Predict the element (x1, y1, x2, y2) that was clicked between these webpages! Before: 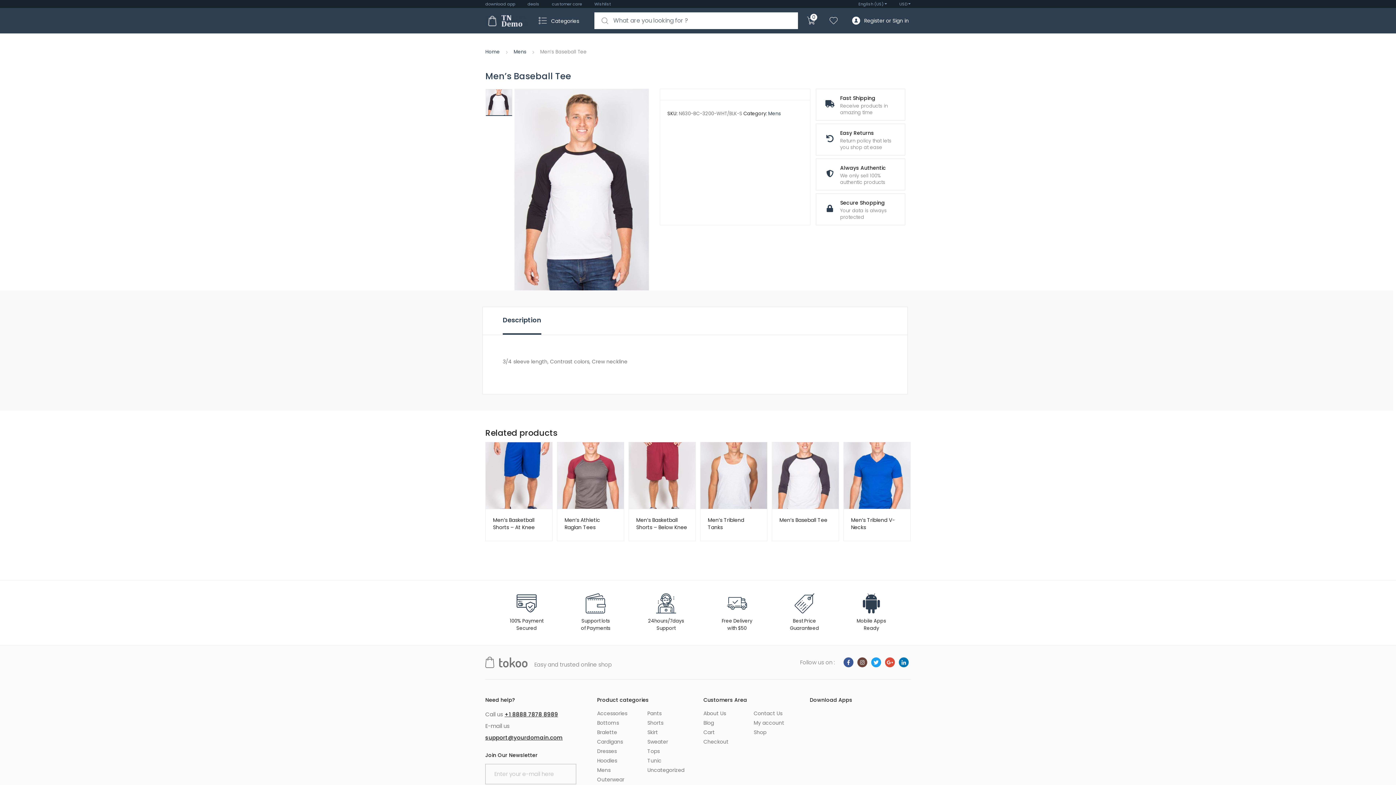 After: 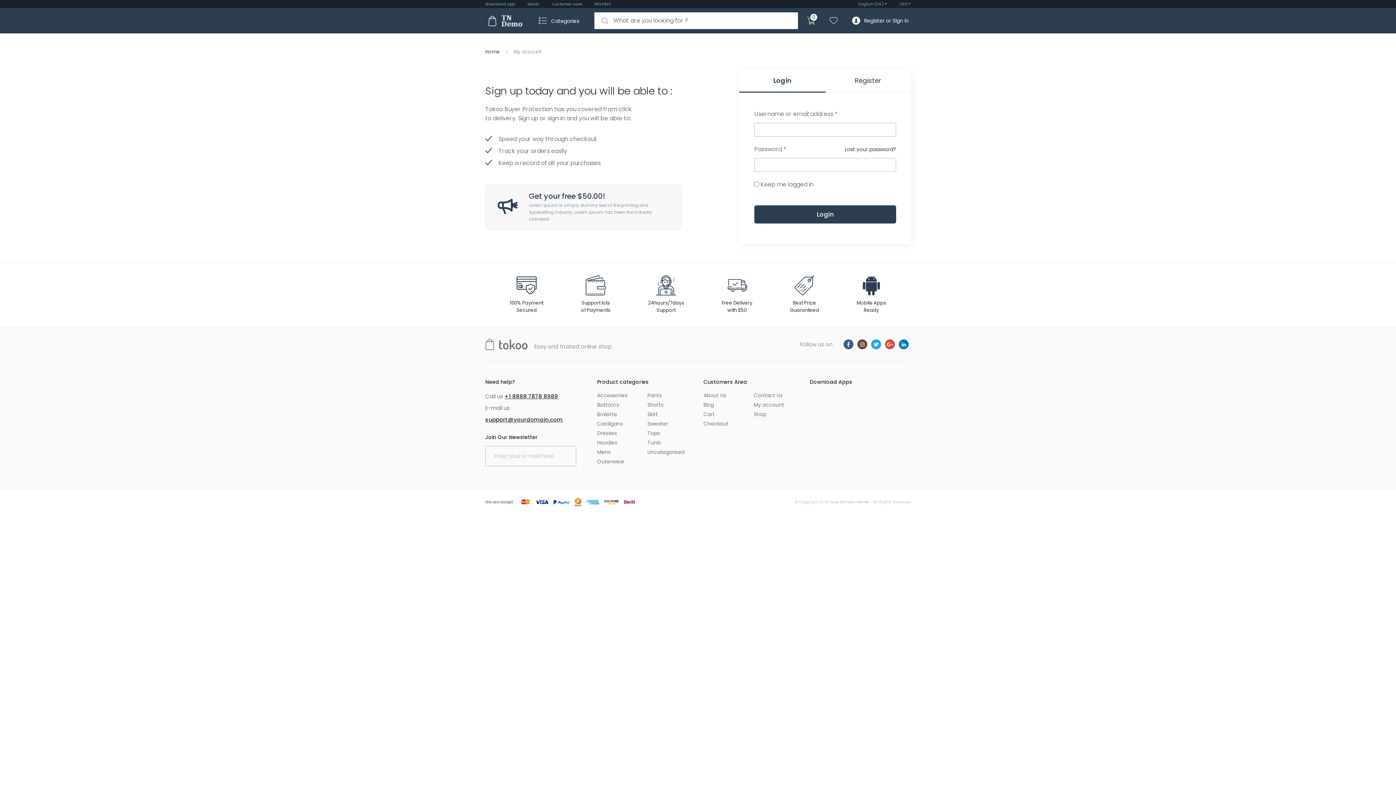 Action: label: Register or Sign in bbox: (852, 8, 909, 33)